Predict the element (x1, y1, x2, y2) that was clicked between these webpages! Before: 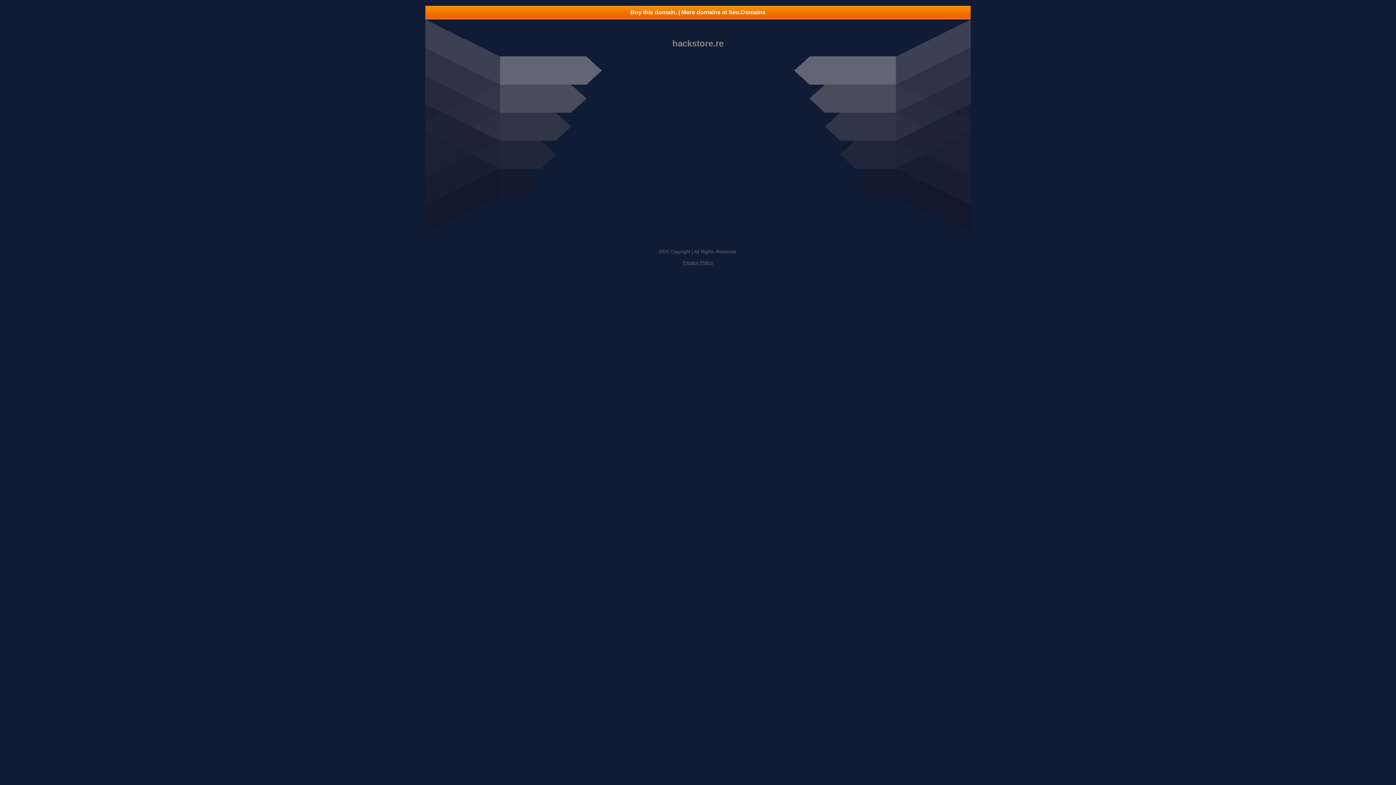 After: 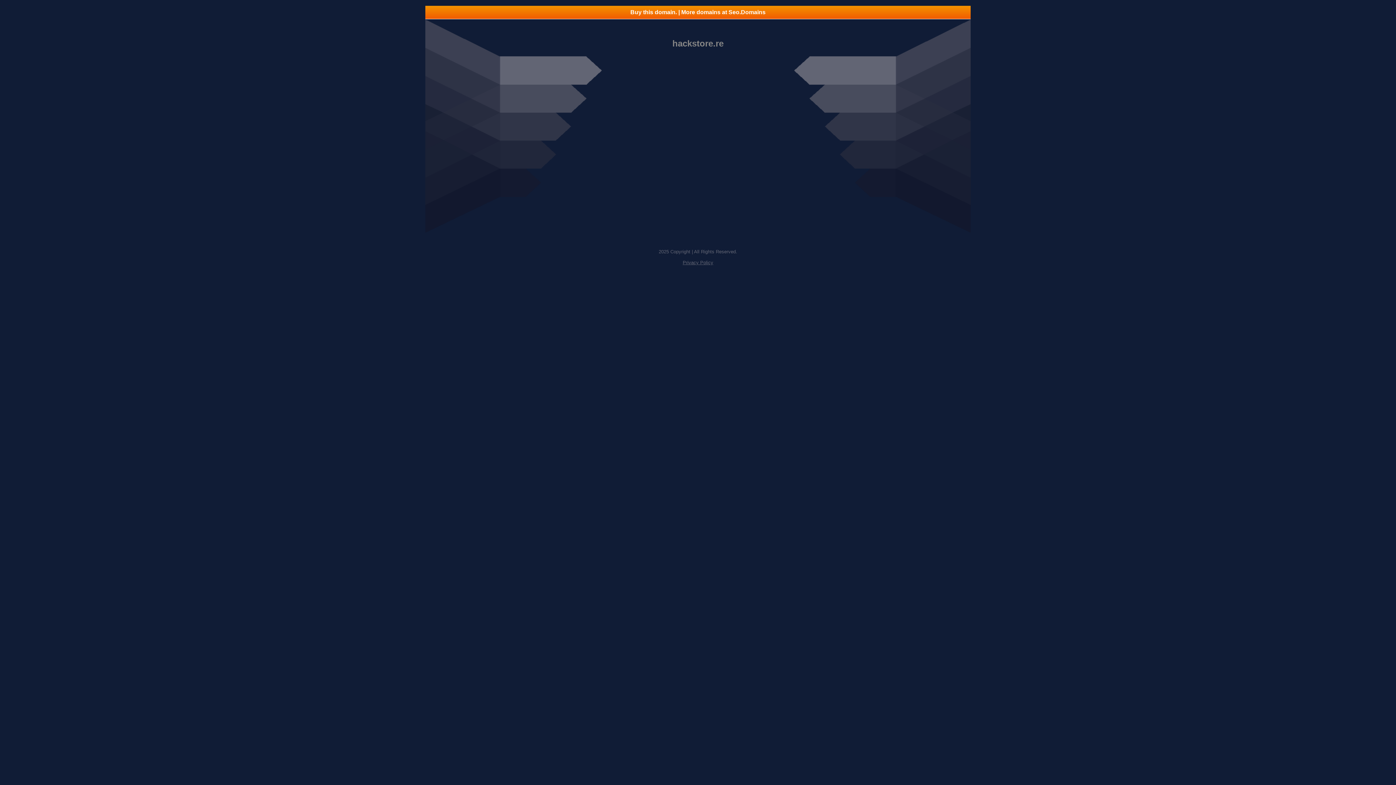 Action: label: Buy this domain. | More domains at Seo.Domains bbox: (425, 5, 970, 18)